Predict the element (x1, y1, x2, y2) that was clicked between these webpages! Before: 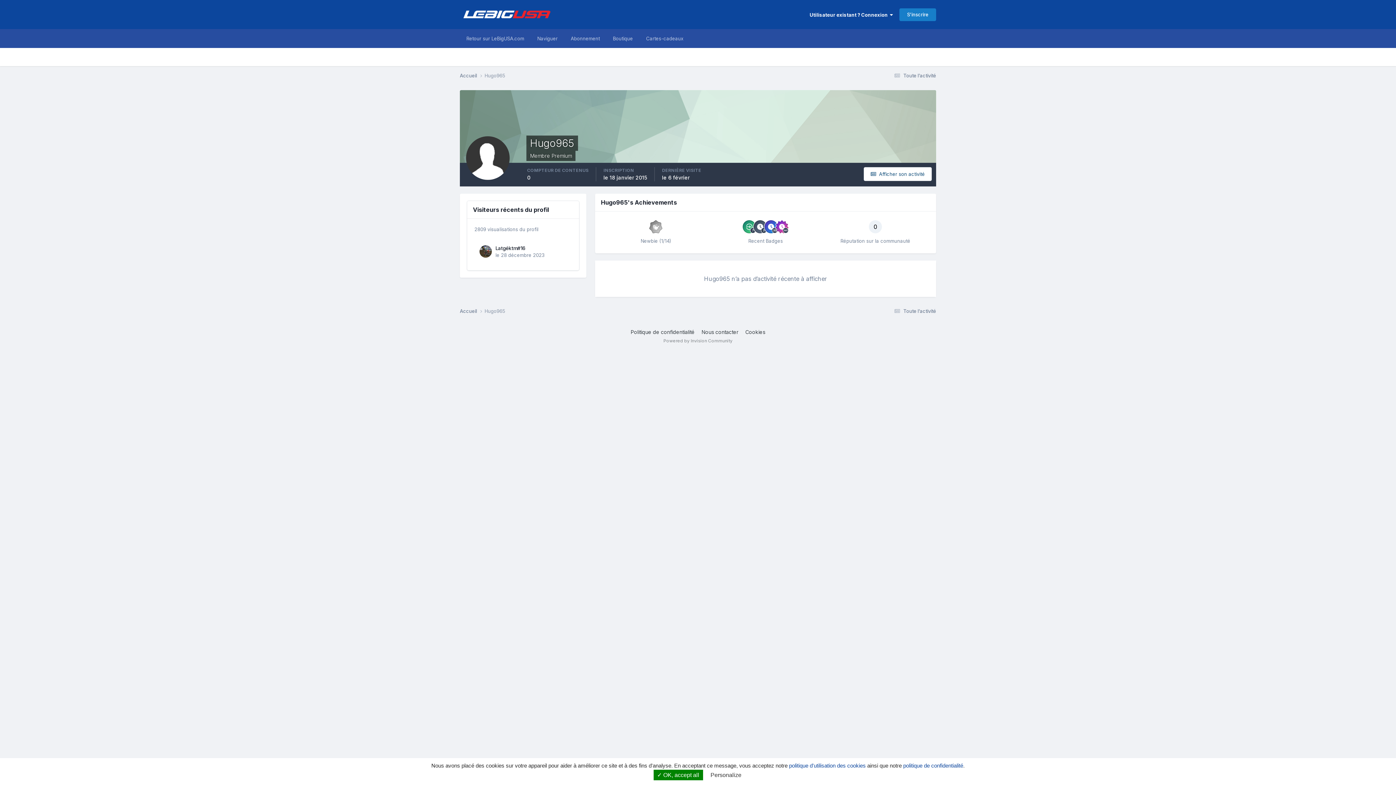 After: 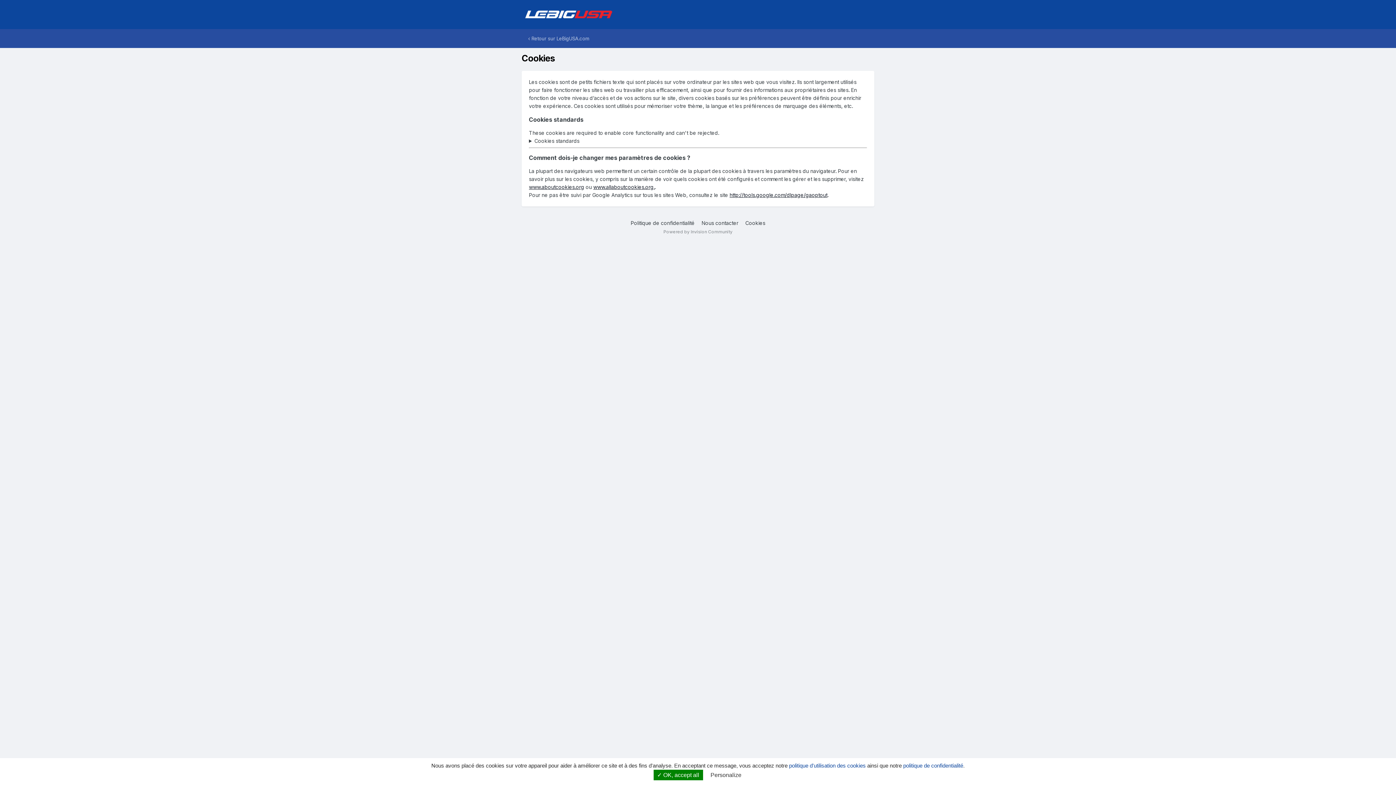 Action: bbox: (745, 328, 765, 335) label: Cookies